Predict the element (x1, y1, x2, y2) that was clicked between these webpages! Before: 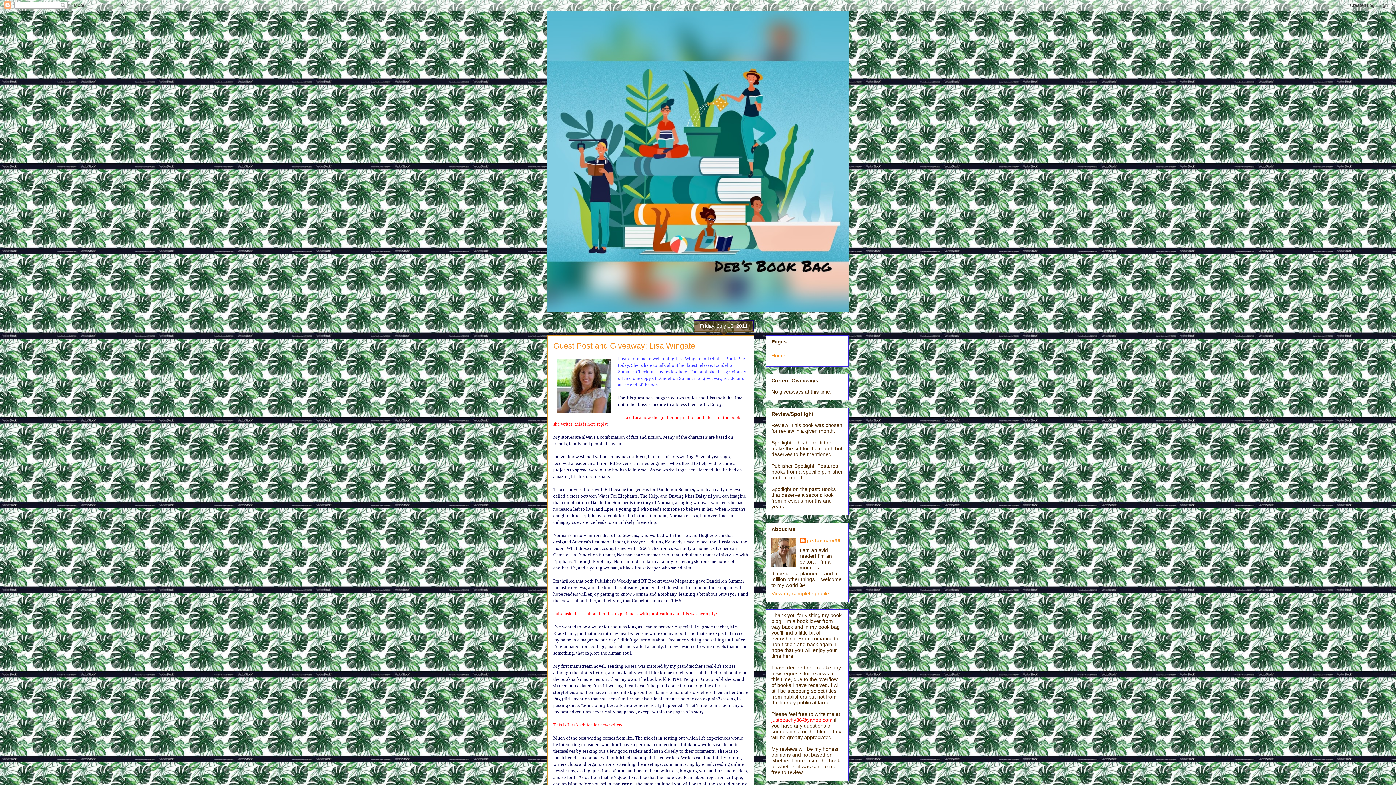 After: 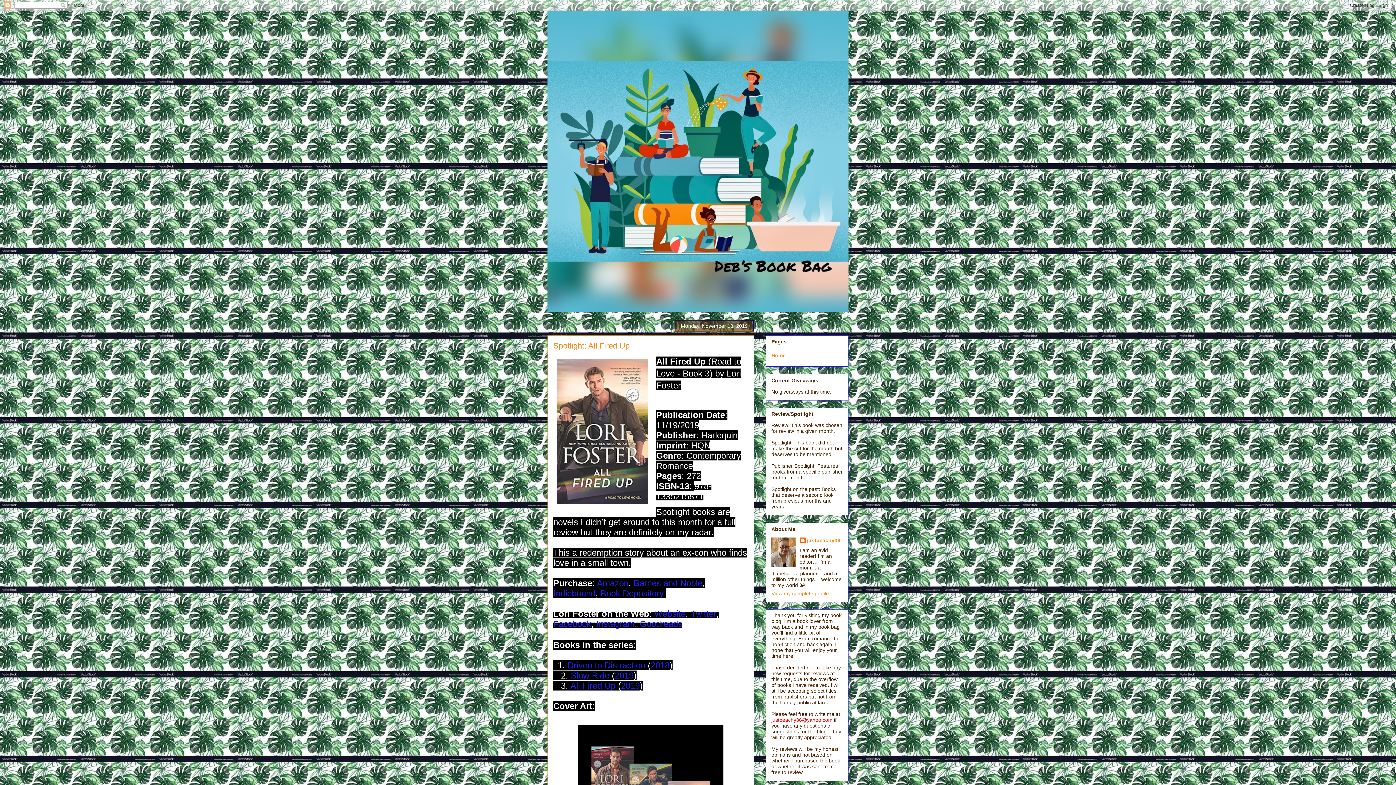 Action: bbox: (547, 10, 848, 312)